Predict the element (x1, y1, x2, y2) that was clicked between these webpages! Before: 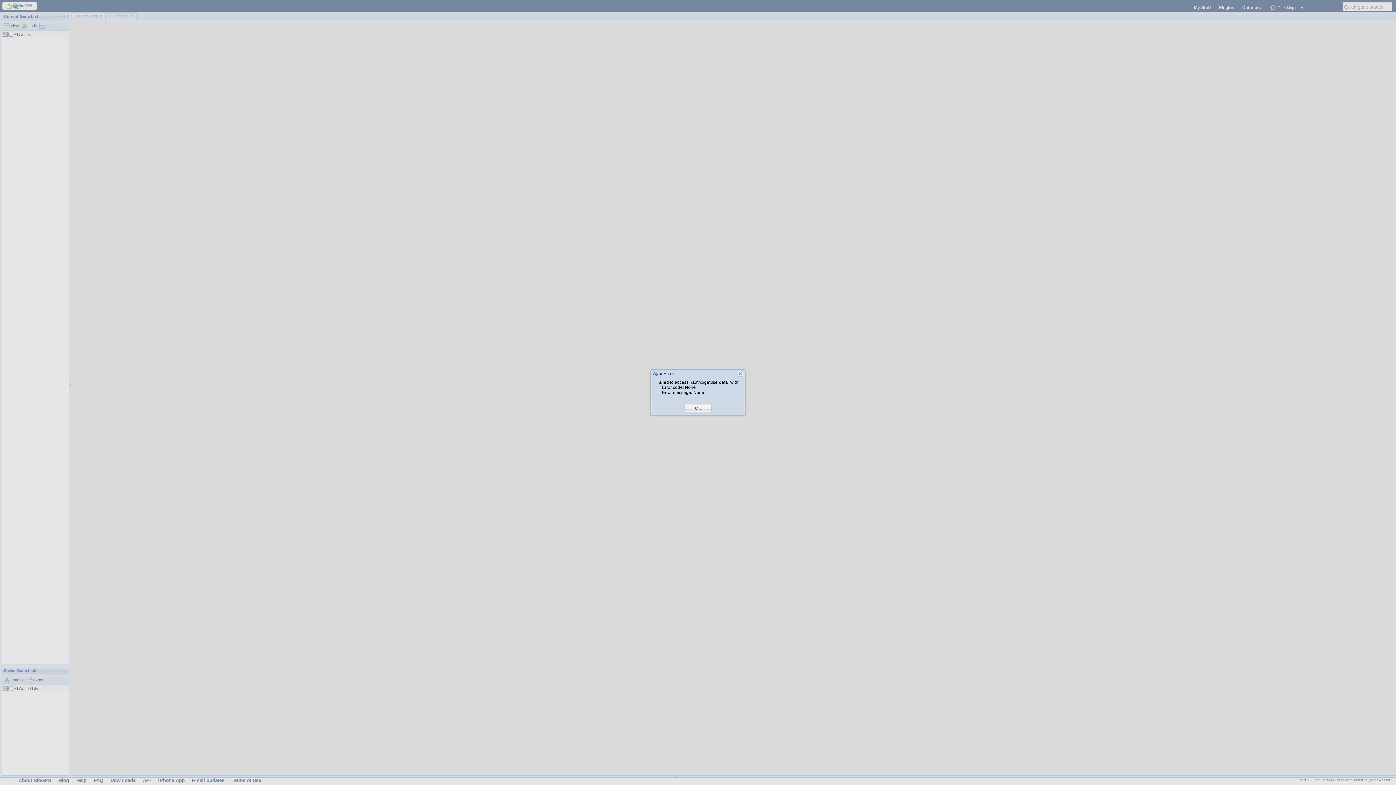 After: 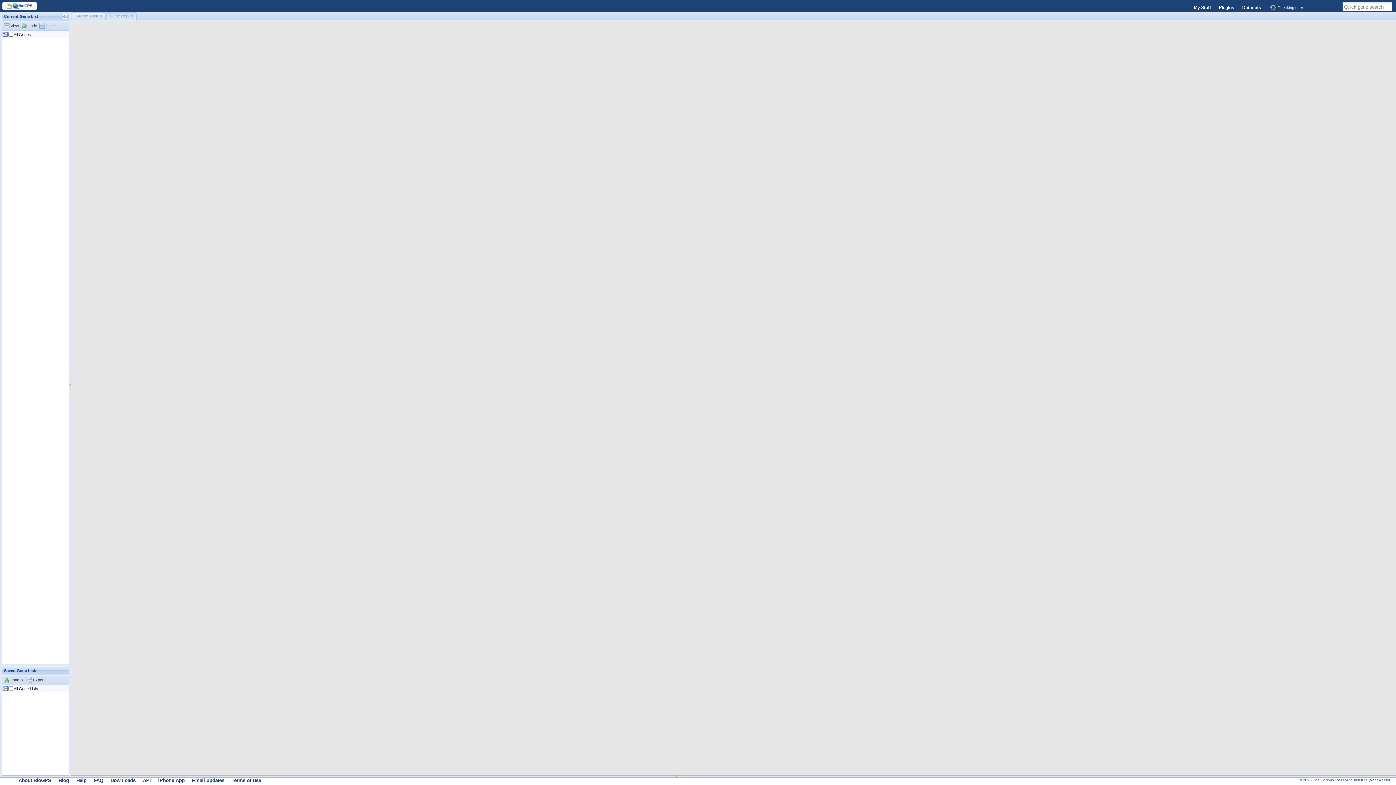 Action: bbox: (695, 405, 701, 411) label: OK